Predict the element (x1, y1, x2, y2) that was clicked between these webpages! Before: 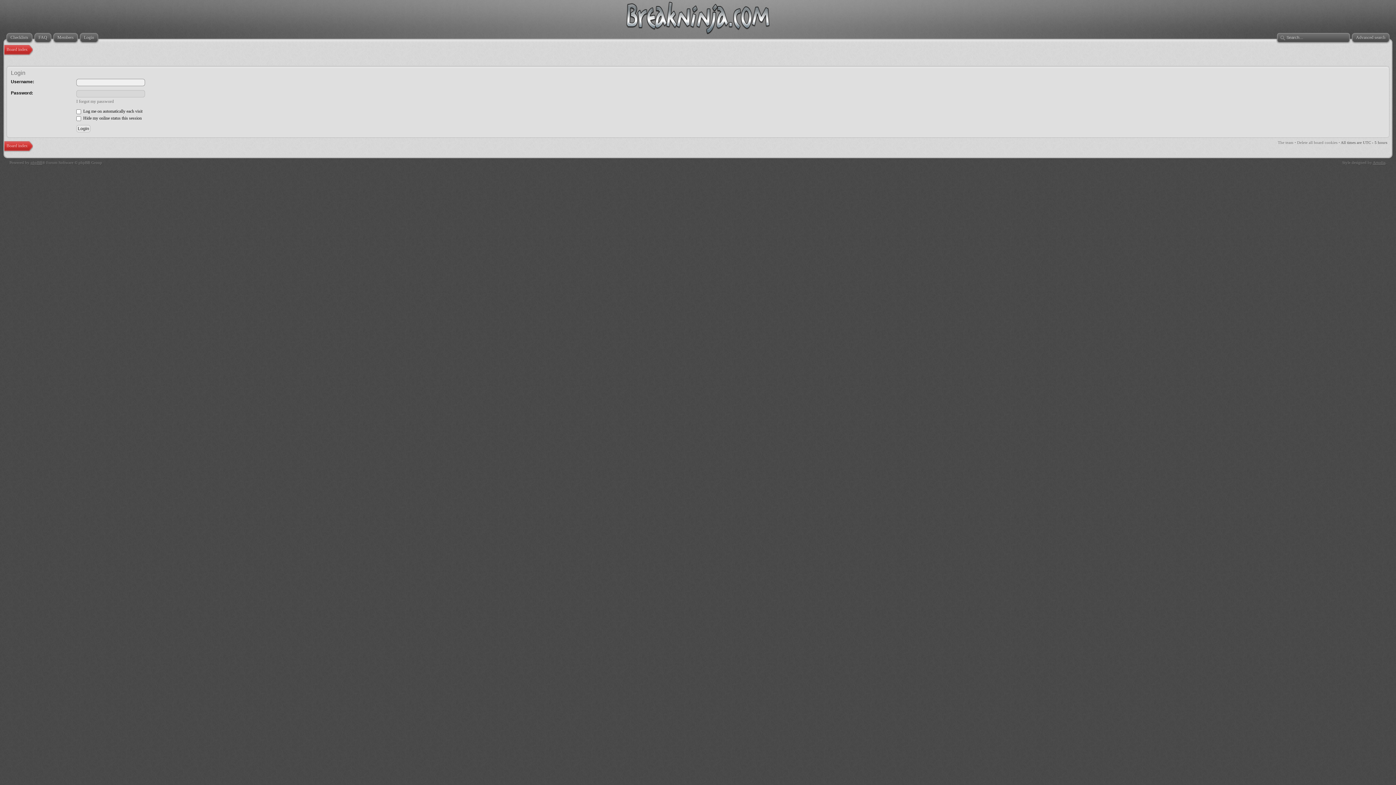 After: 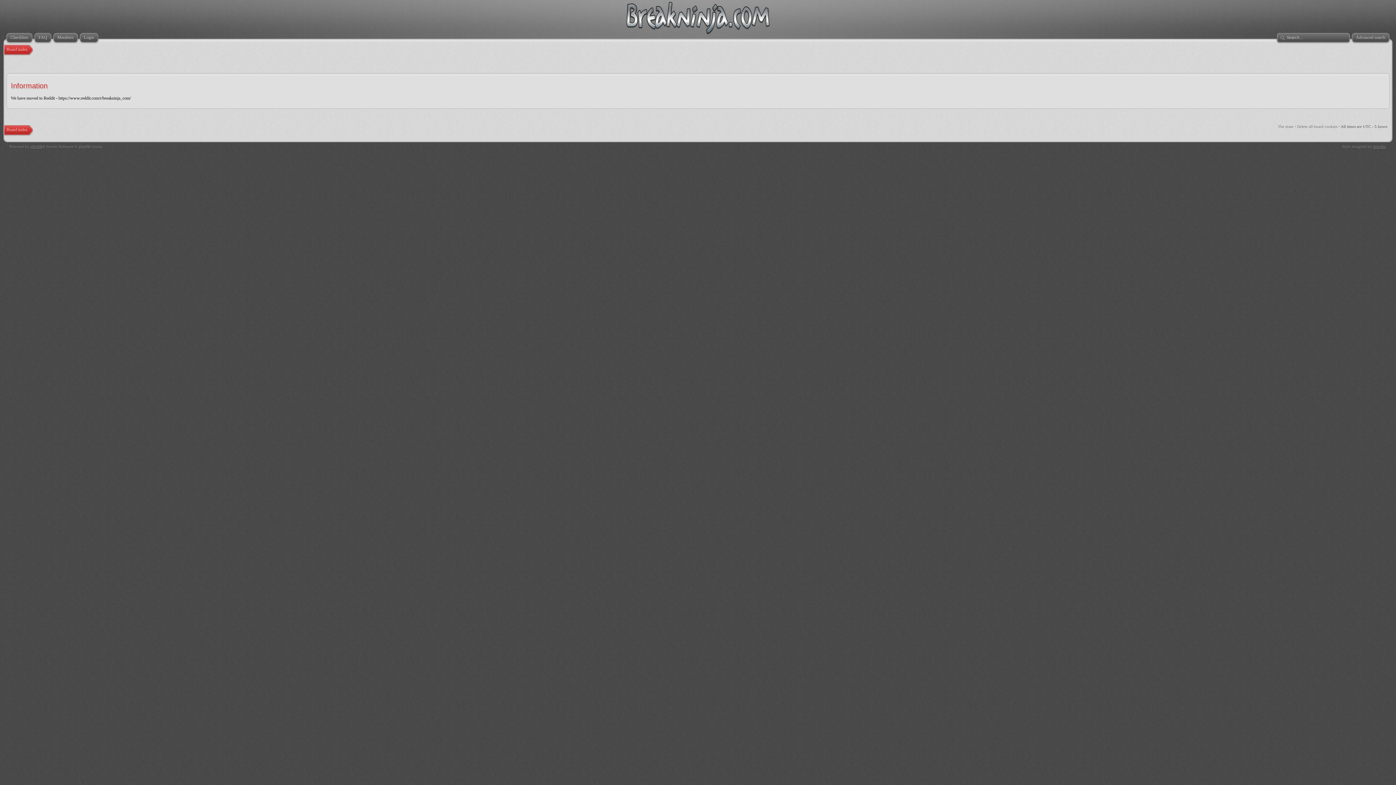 Action: label: The team bbox: (1278, 140, 1293, 144)